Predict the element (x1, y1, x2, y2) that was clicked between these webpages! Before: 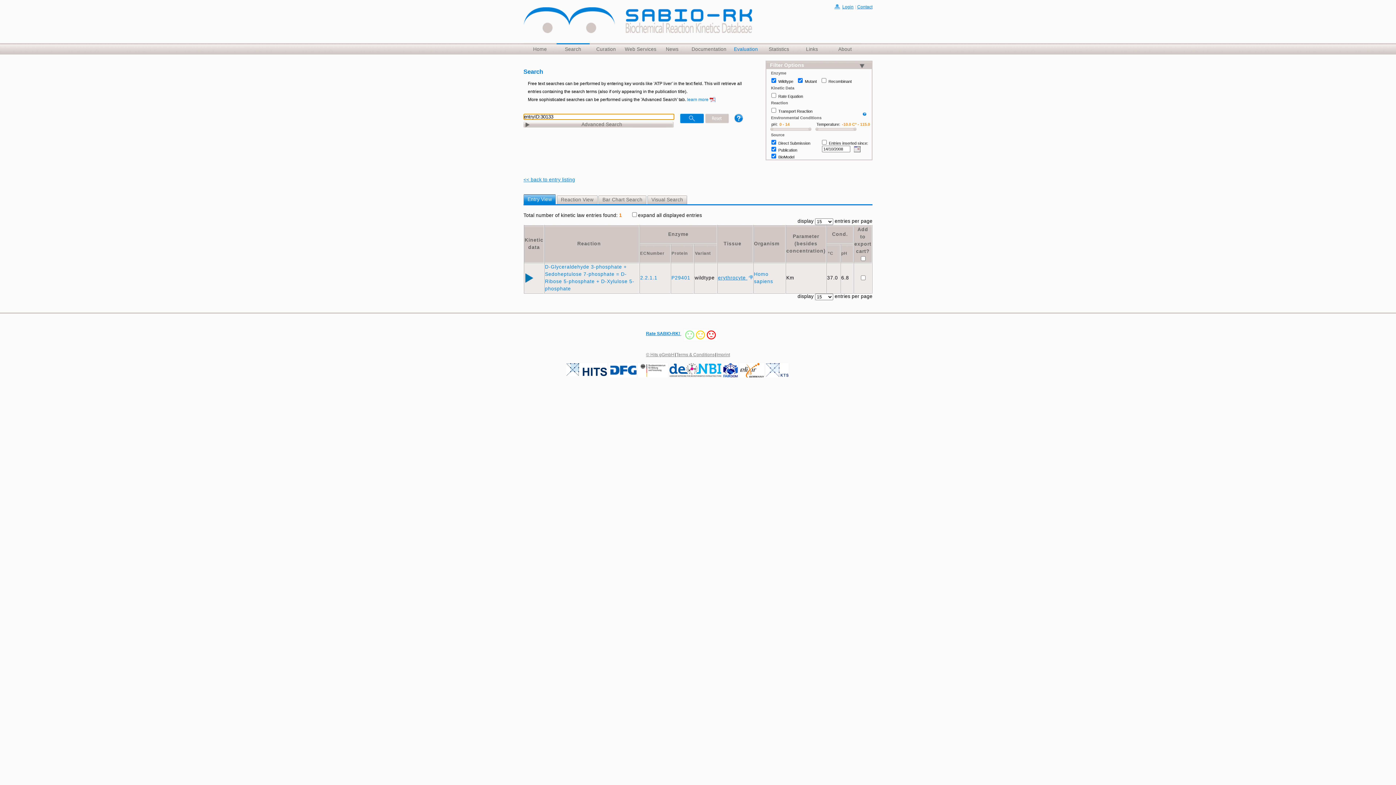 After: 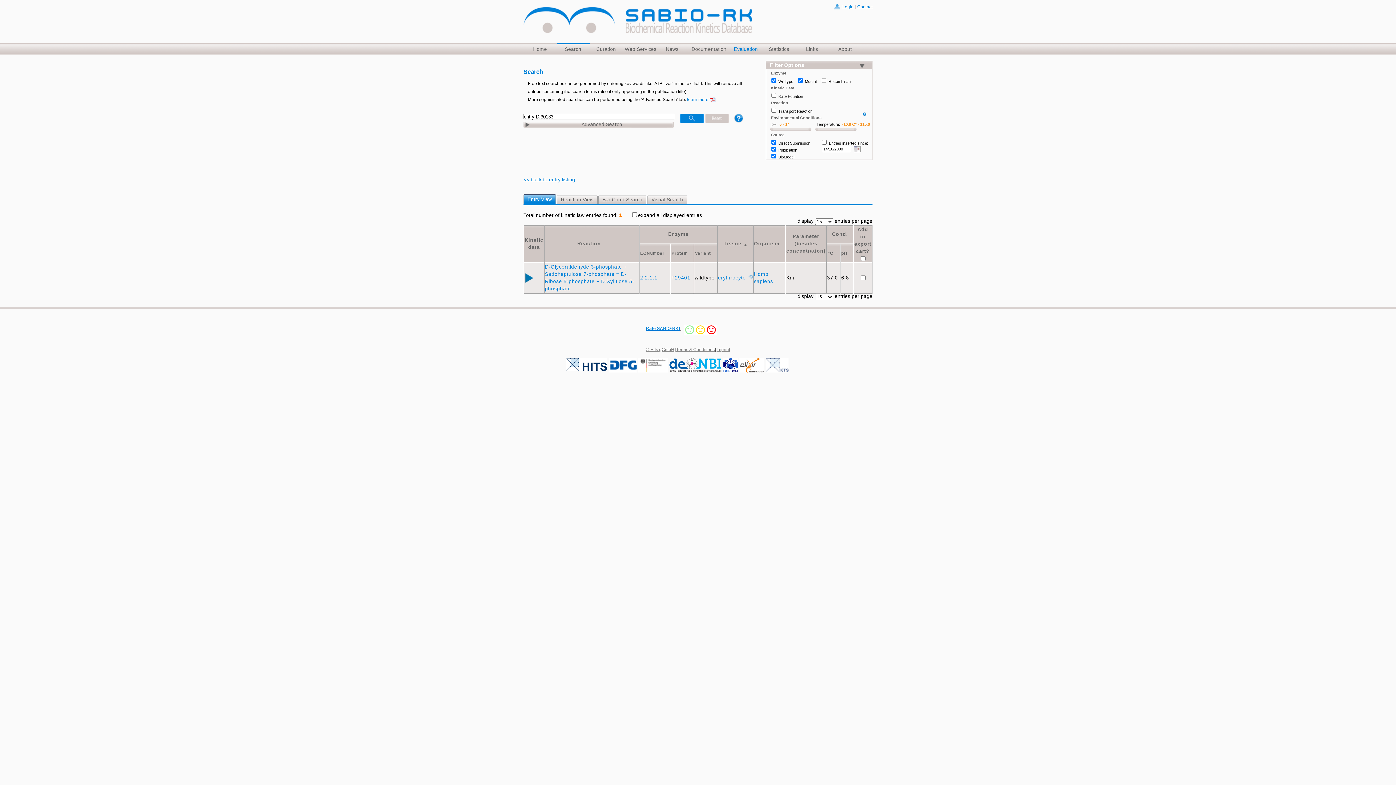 Action: bbox: (723, 241, 747, 246) label: Tissue